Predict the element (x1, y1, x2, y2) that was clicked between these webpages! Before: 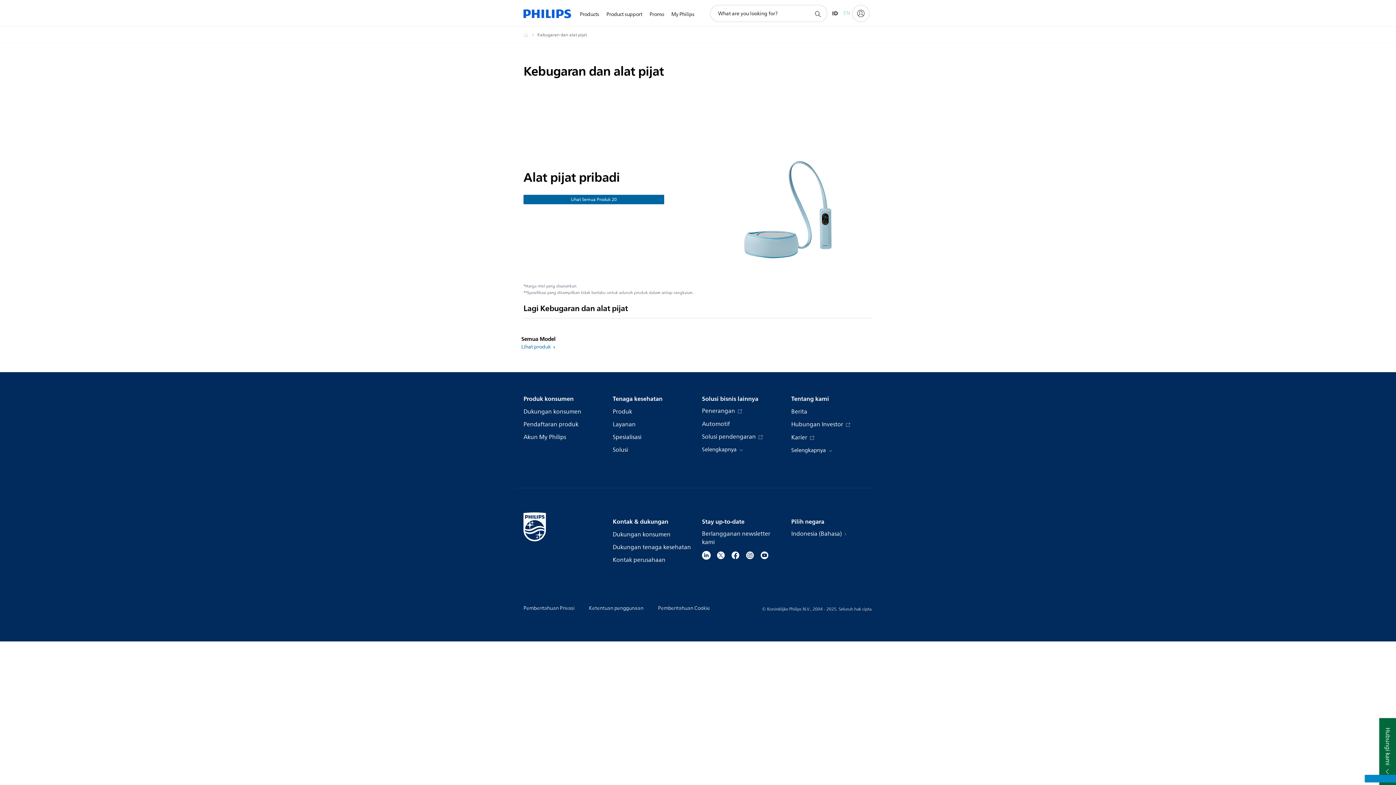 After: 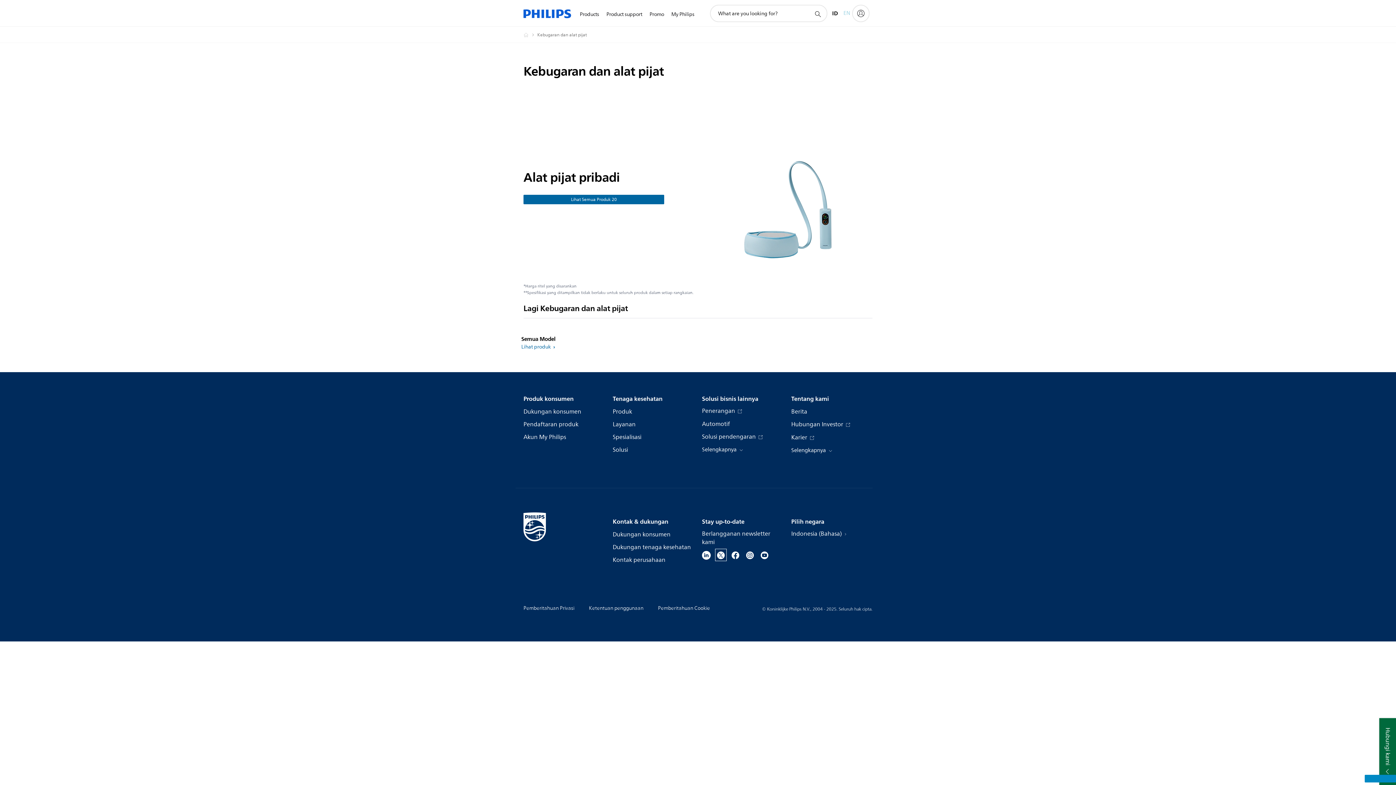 Action: bbox: (716, 550, 725, 559)